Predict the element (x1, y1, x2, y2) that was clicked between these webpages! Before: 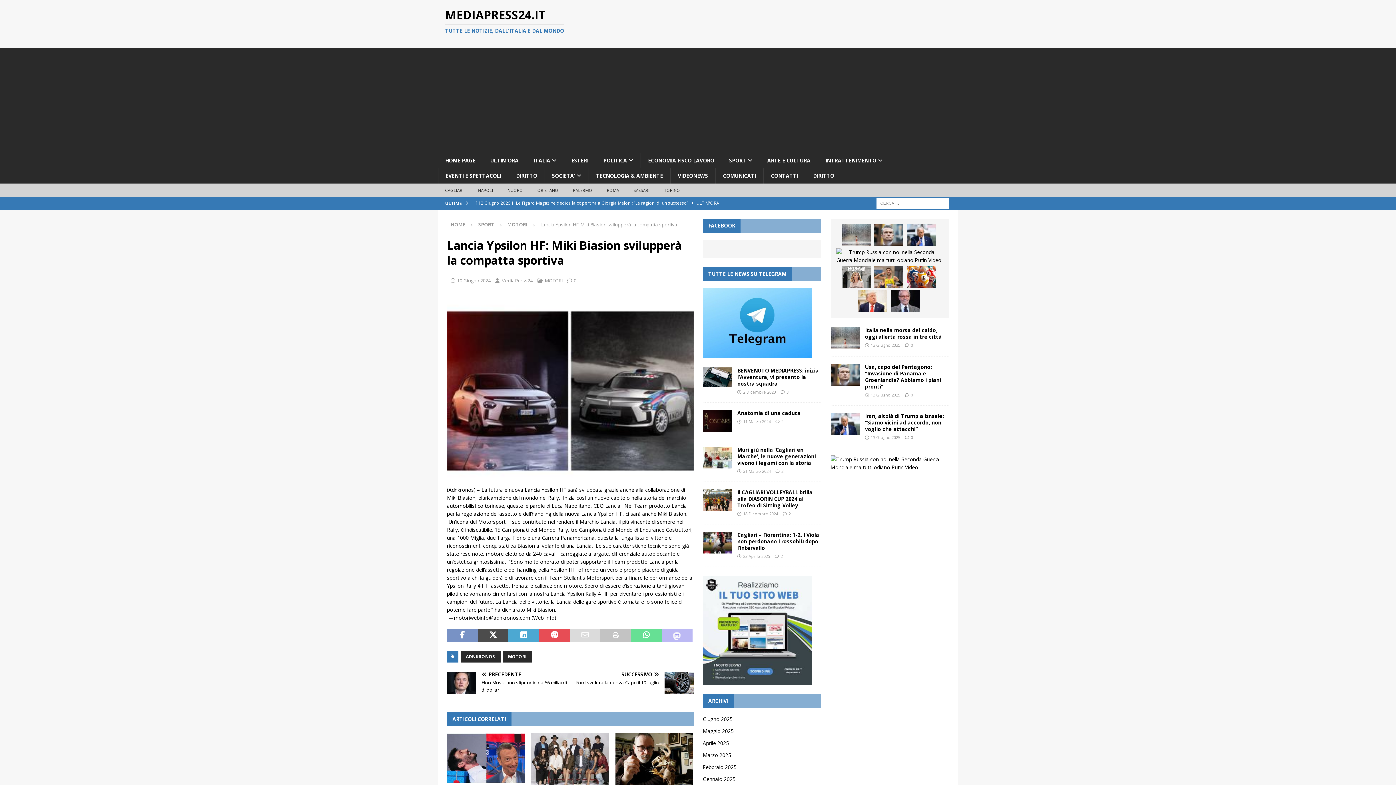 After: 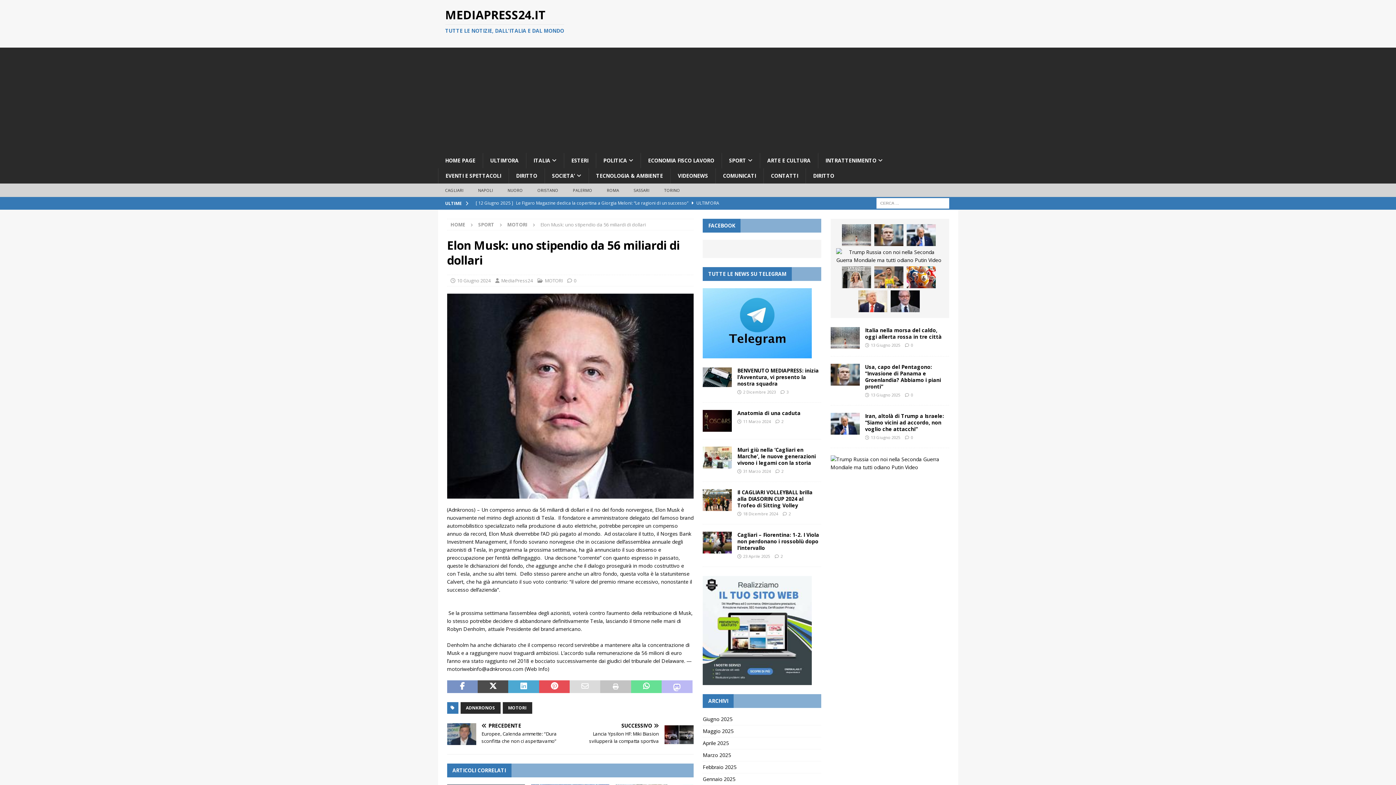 Action: bbox: (447, 672, 567, 693) label: PRECEDENTE

Elon Musk: uno stipendio da 56 miliardi di dollari